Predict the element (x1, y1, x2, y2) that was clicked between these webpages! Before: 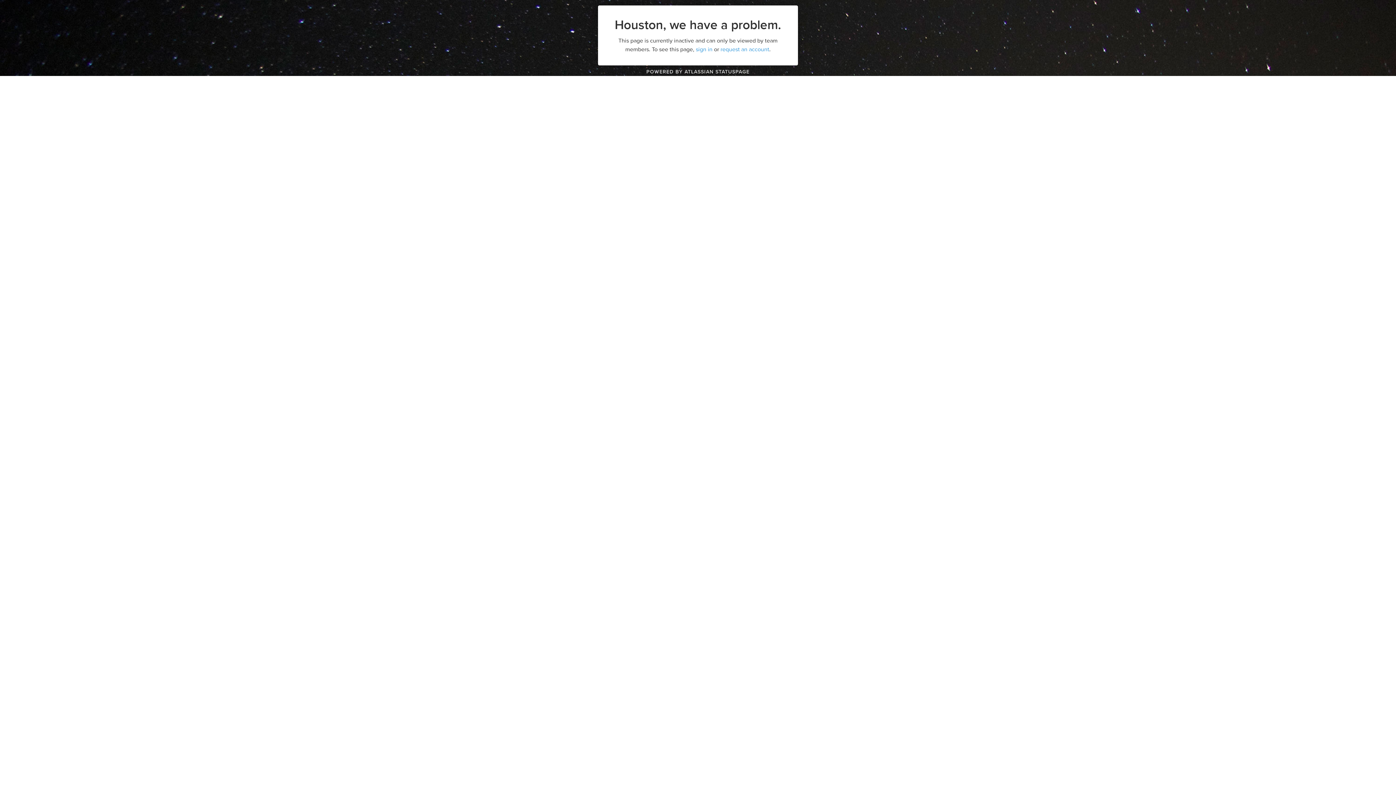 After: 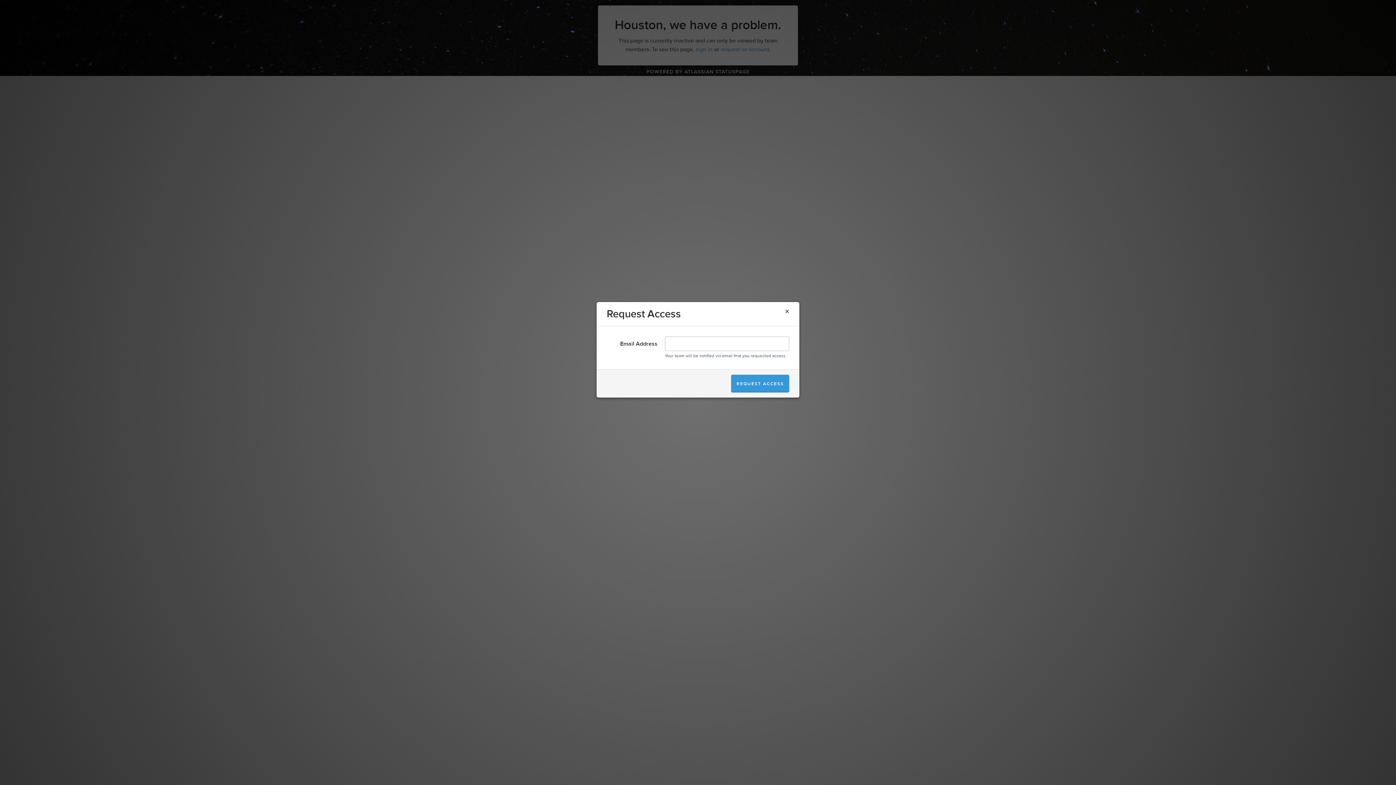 Action: bbox: (720, 45, 769, 53) label: request an account